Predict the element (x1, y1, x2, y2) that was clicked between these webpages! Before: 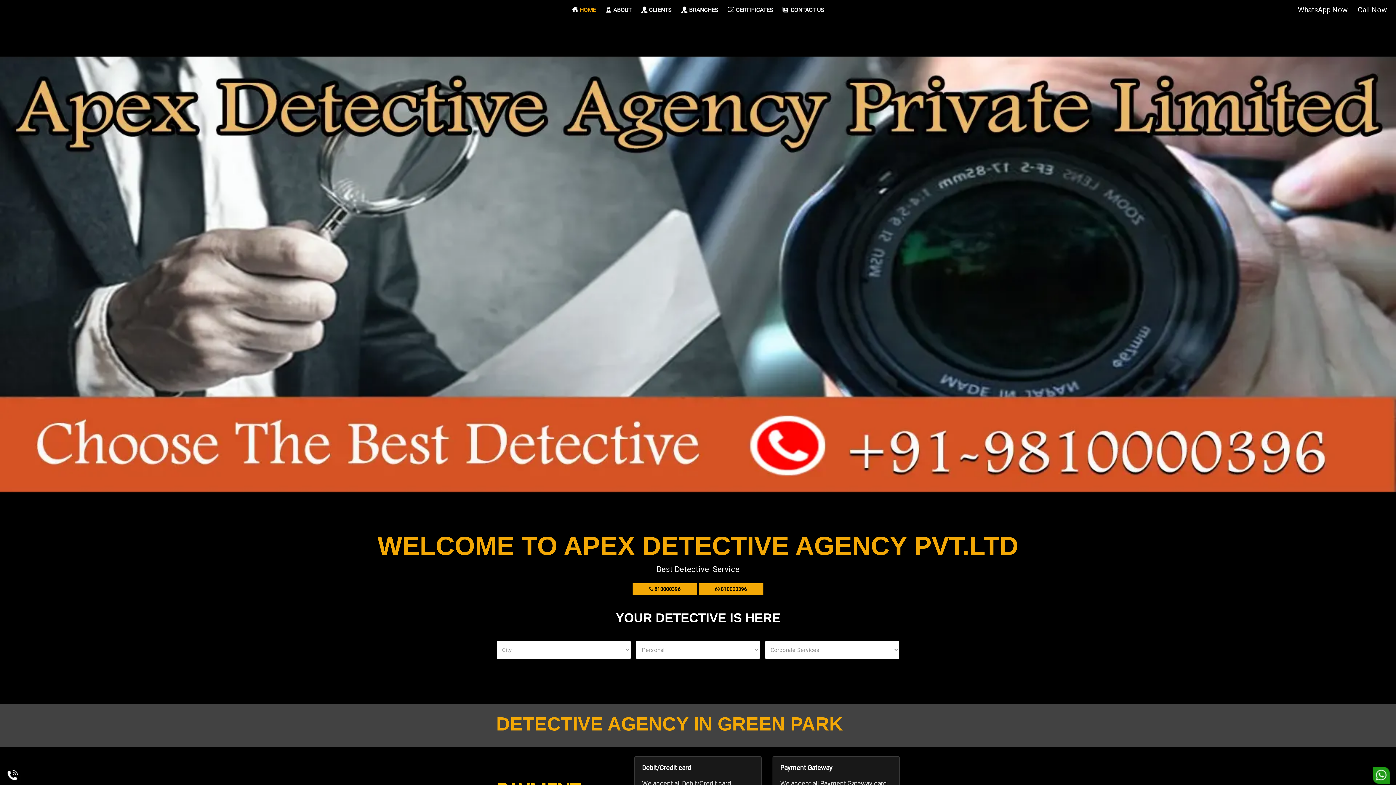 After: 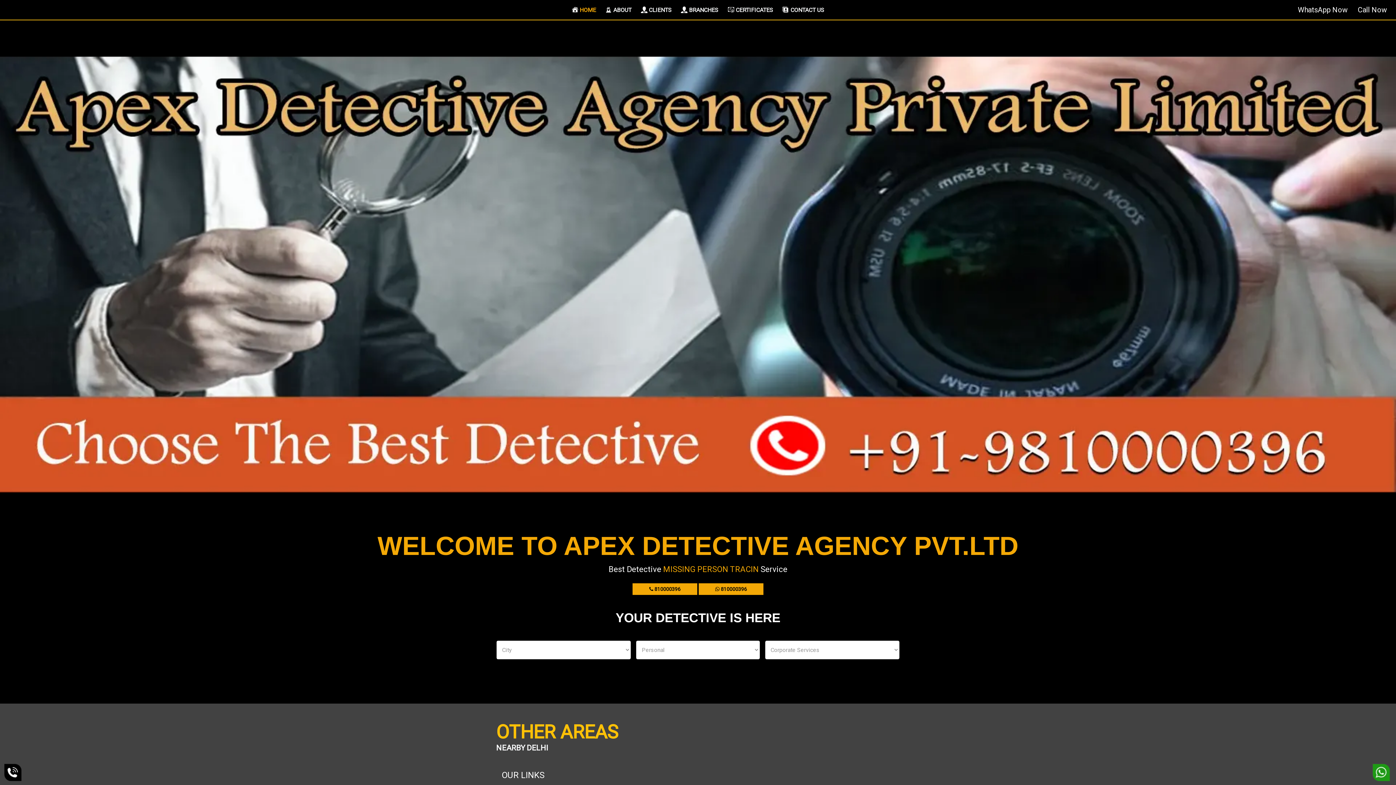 Action: label: BRANCHES bbox: (676, 6, 723, 13)